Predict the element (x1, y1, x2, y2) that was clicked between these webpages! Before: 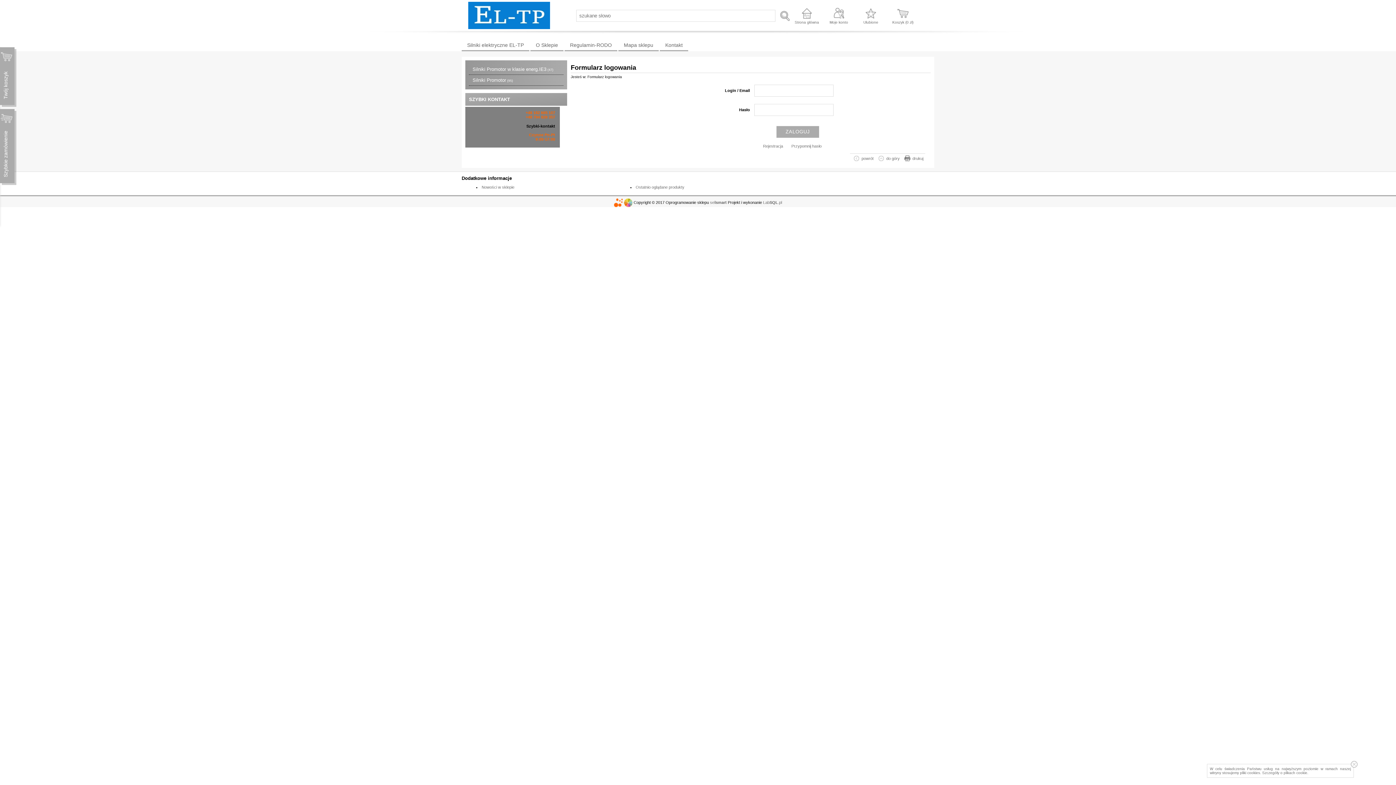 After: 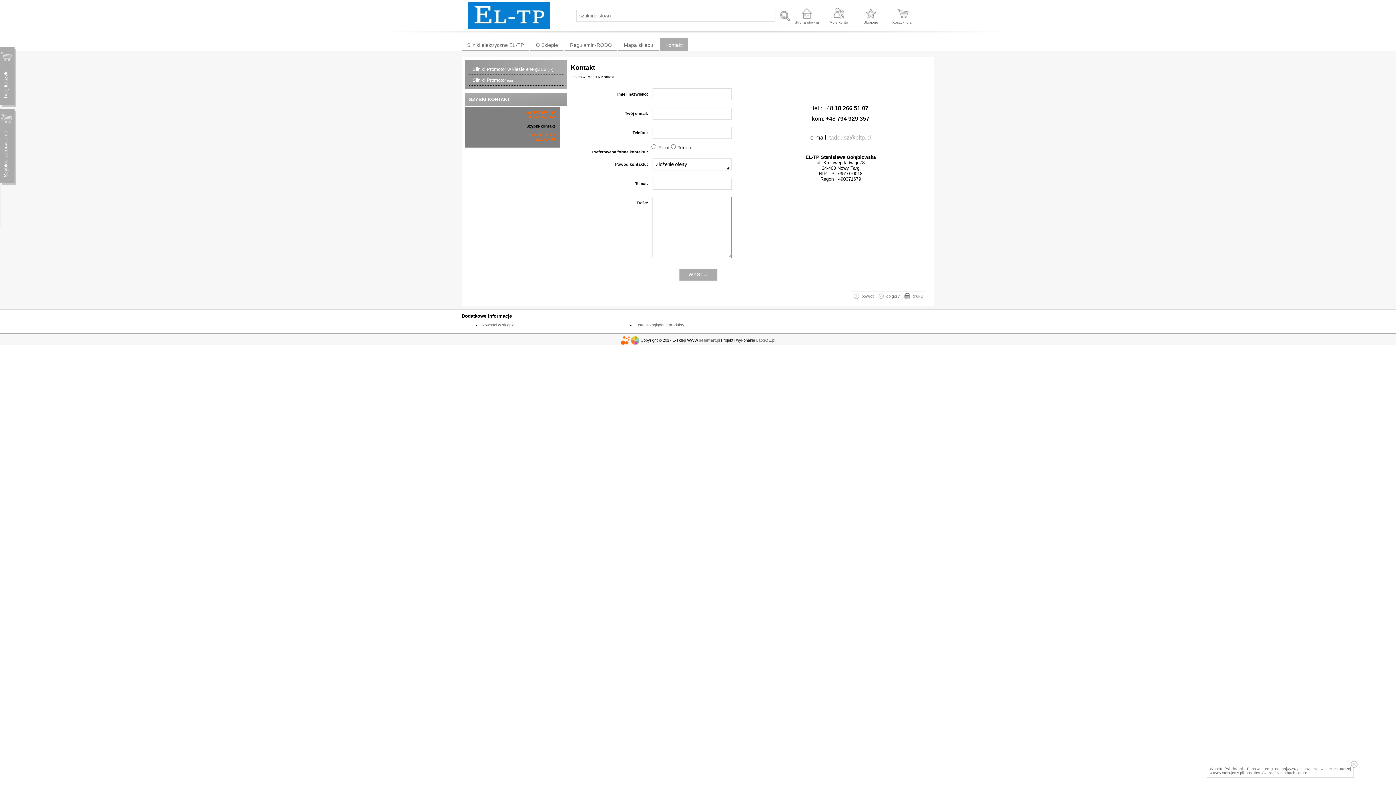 Action: bbox: (660, 38, 688, 51) label: Kontakt